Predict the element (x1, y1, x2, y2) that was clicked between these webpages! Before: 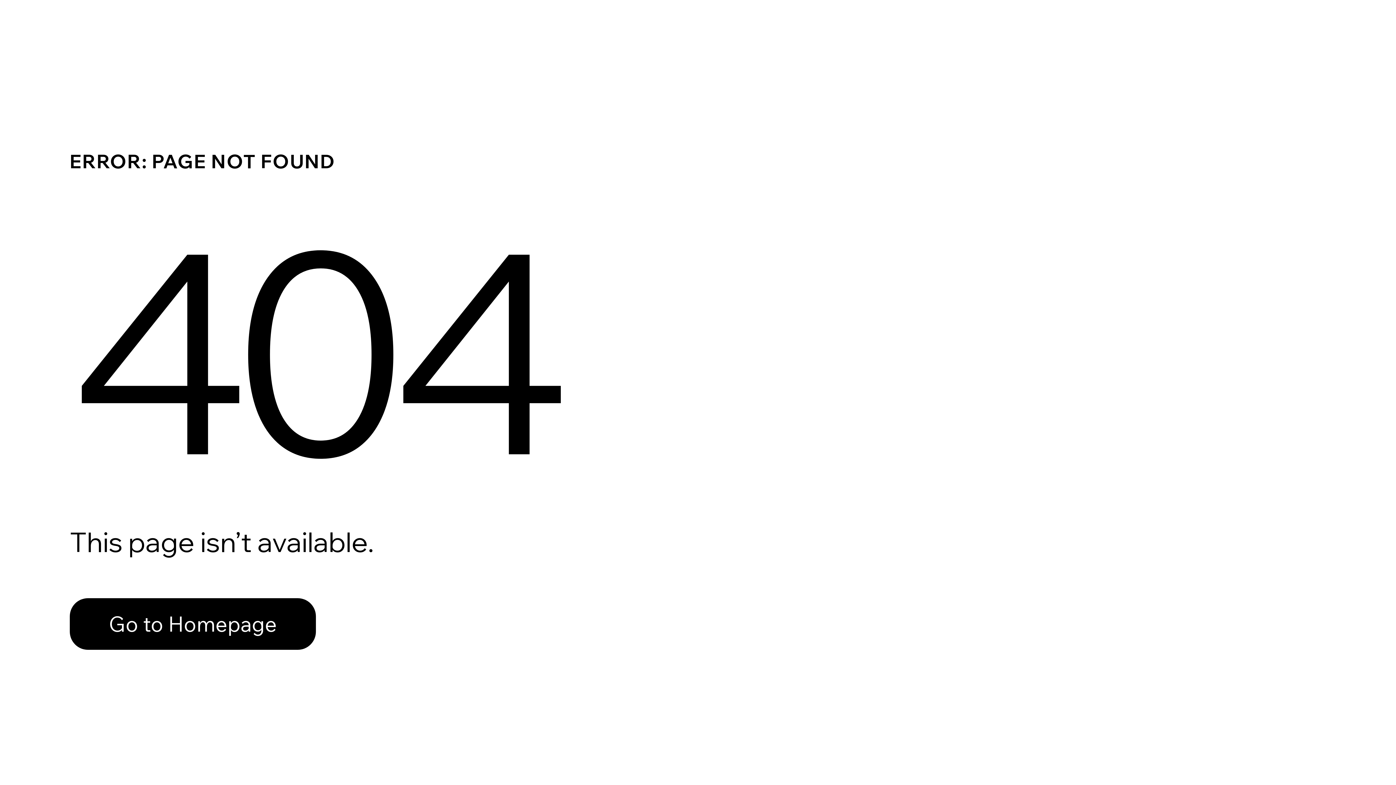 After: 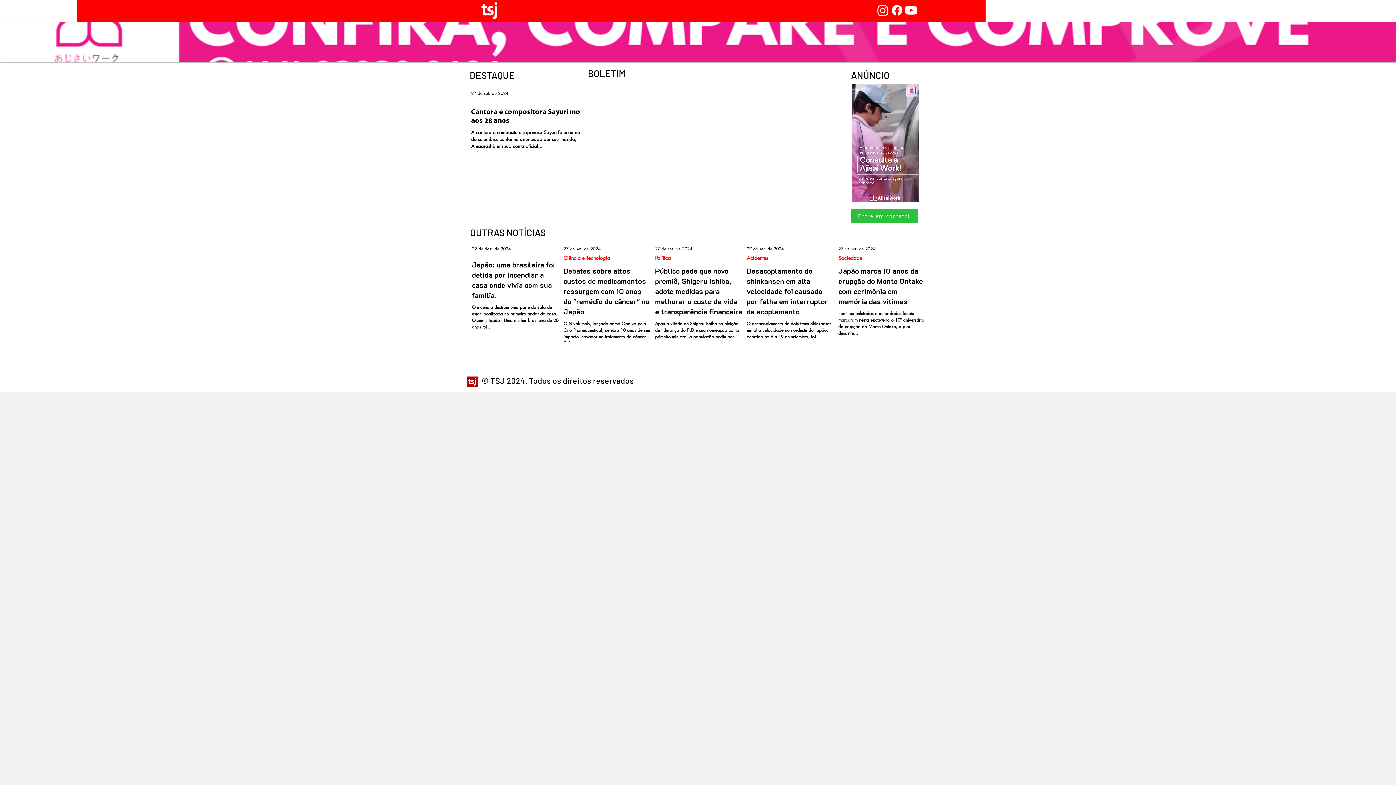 Action: bbox: (69, 598, 316, 650) label: Go to Homepage